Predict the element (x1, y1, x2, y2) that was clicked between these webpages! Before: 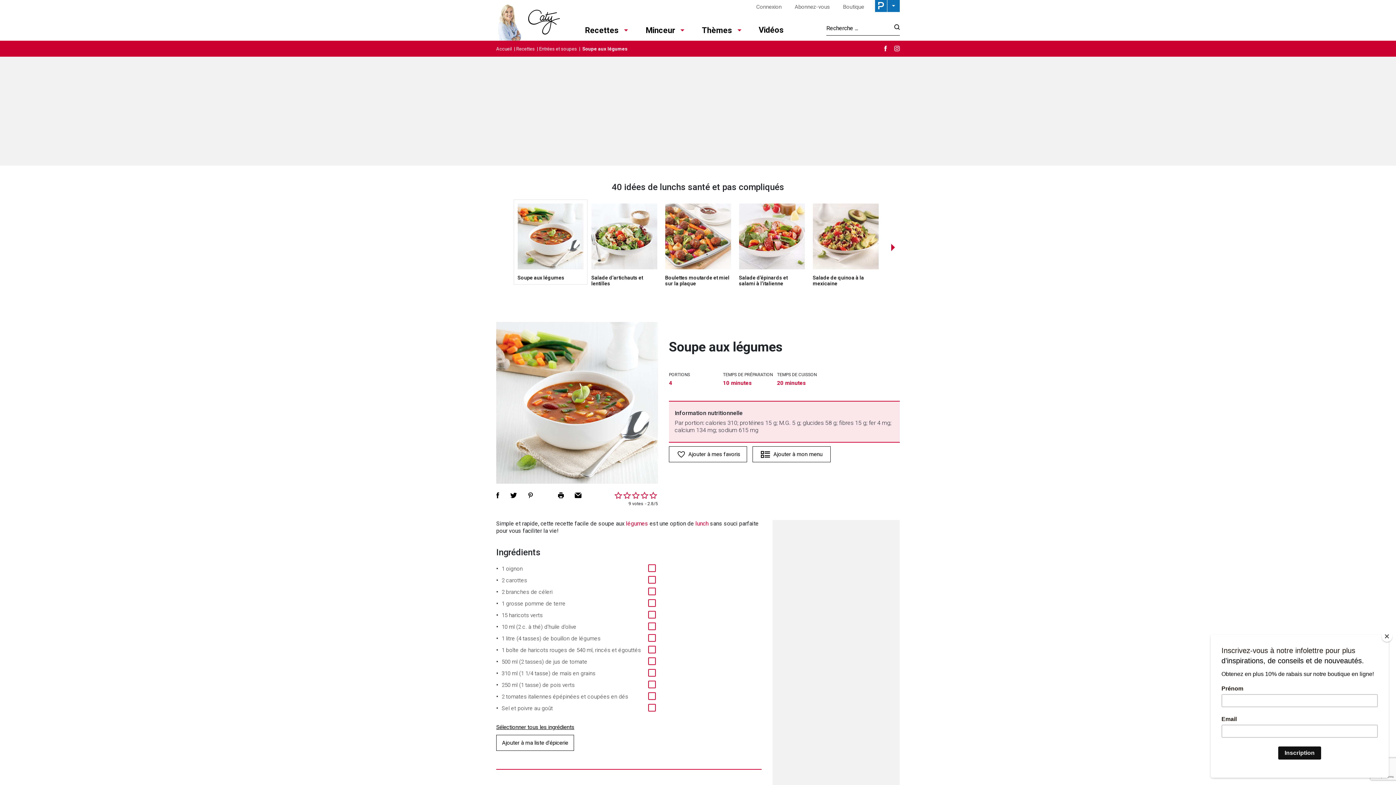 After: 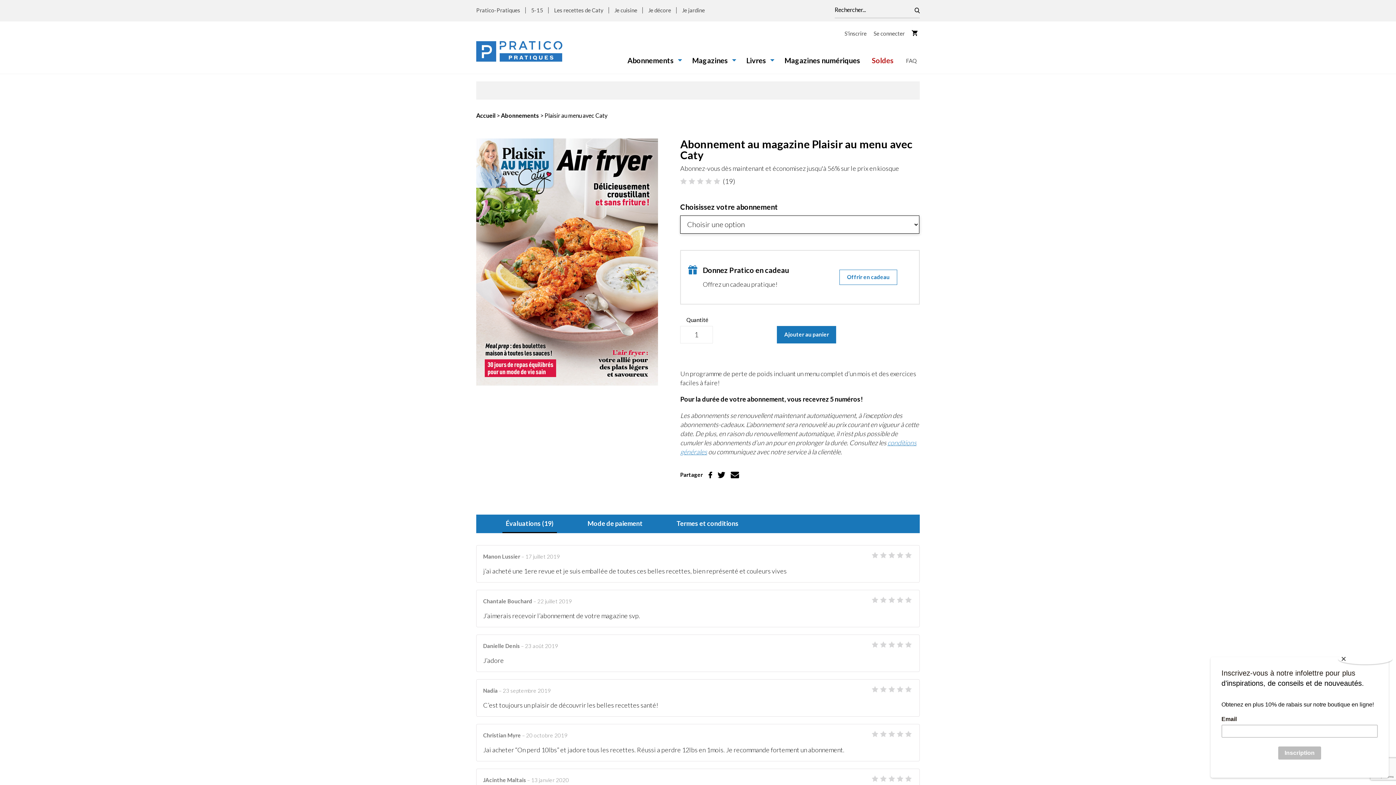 Action: bbox: (793, 2, 831, 10) label: Abonnez-vous